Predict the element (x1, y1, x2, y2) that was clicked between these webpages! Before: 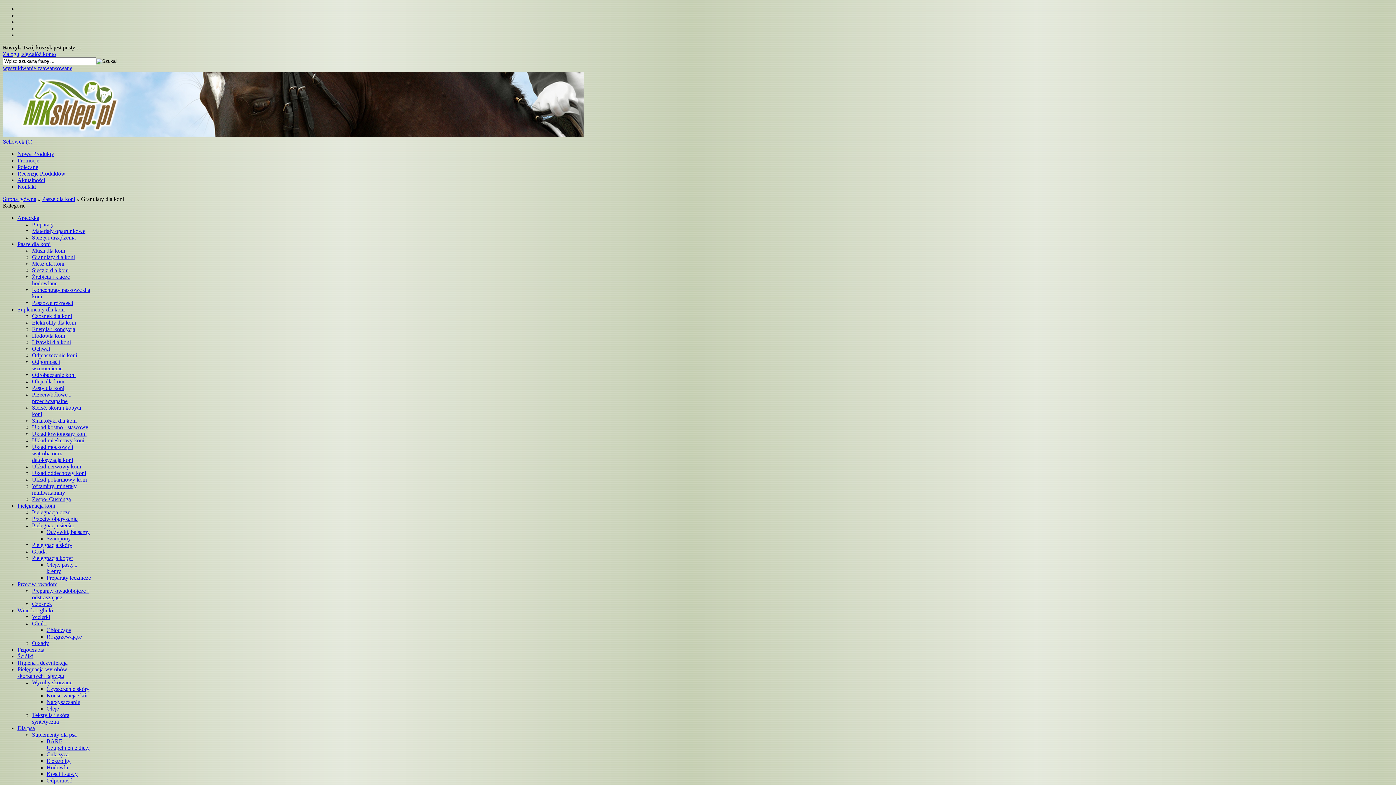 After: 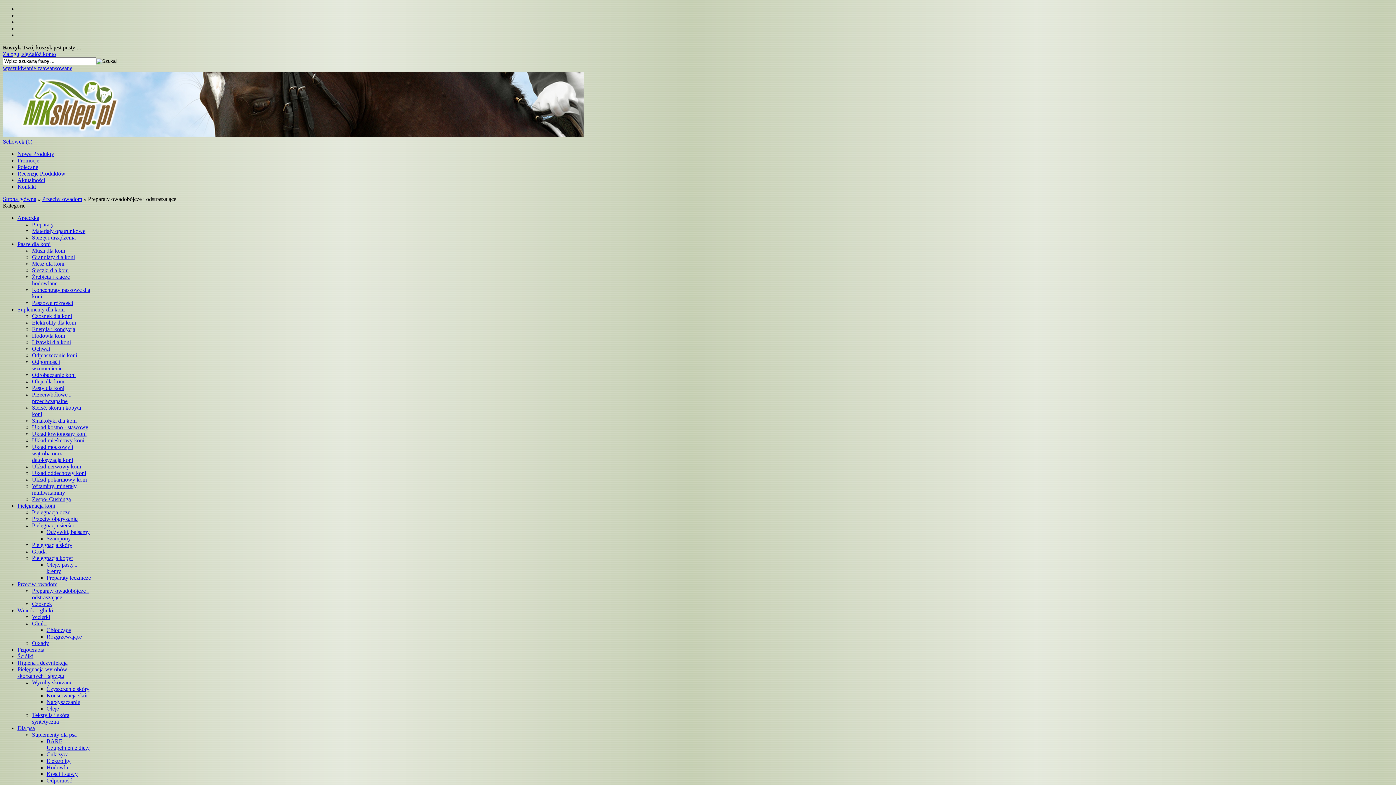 Action: label: Preparaty owadobójcze i odstraszające bbox: (32, 588, 88, 600)